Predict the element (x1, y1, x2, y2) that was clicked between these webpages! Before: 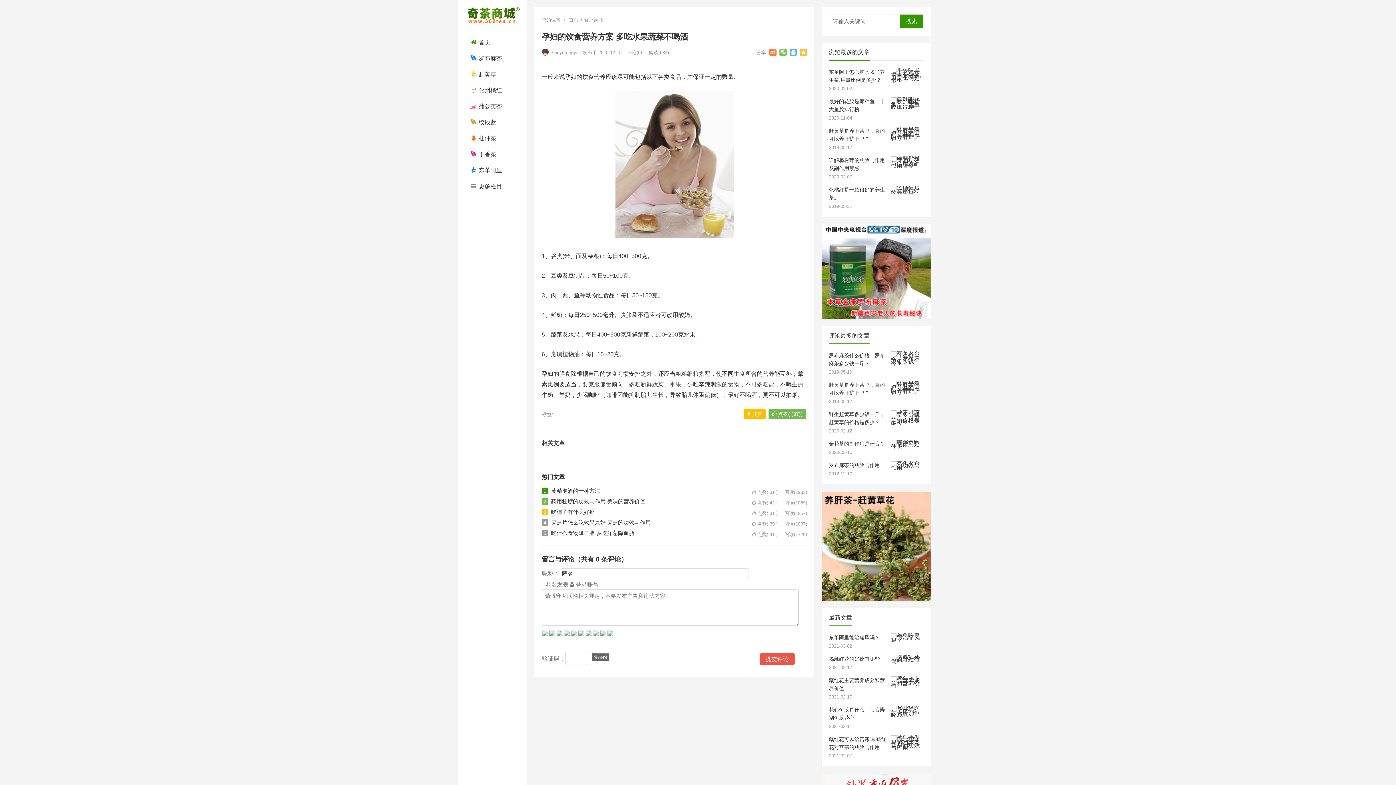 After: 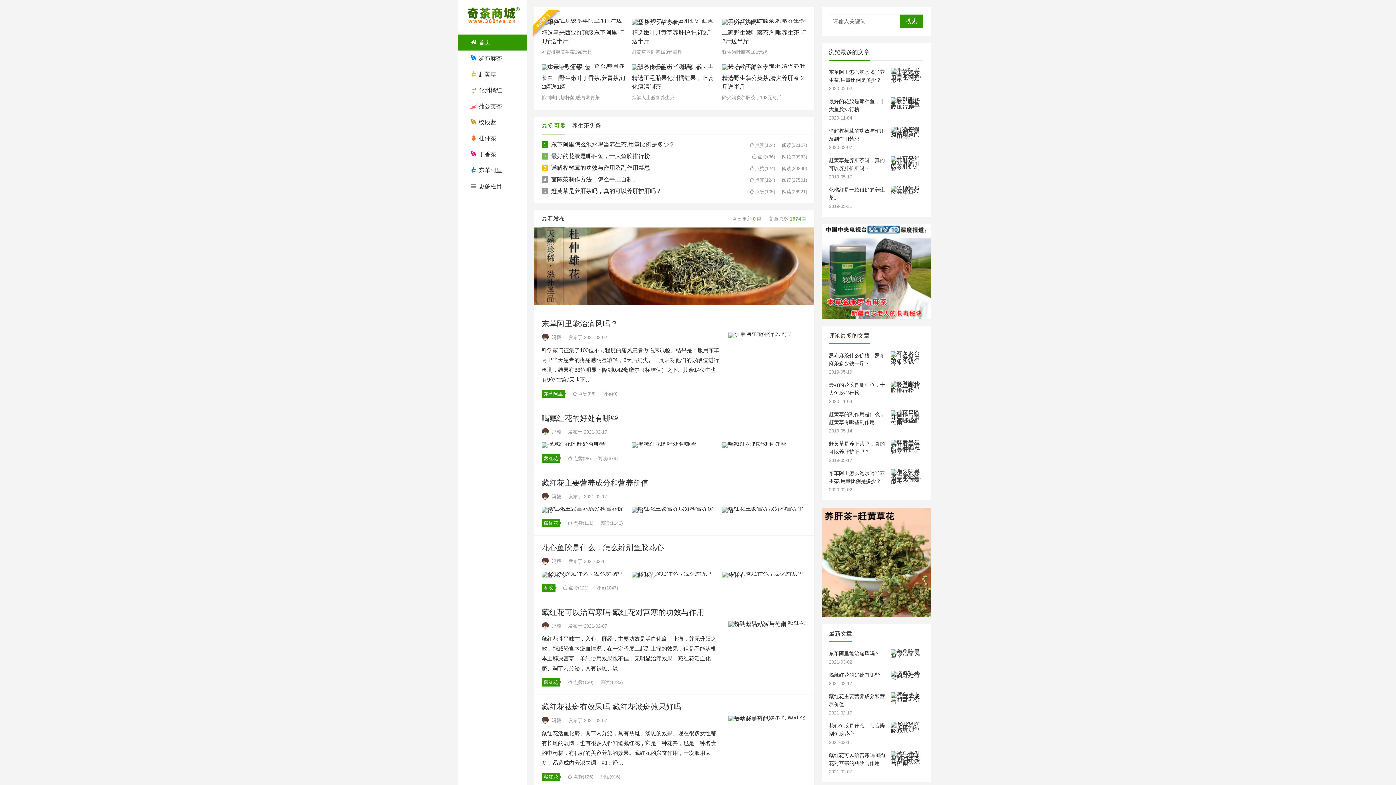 Action: bbox: (458, 34, 527, 50) label:  首页